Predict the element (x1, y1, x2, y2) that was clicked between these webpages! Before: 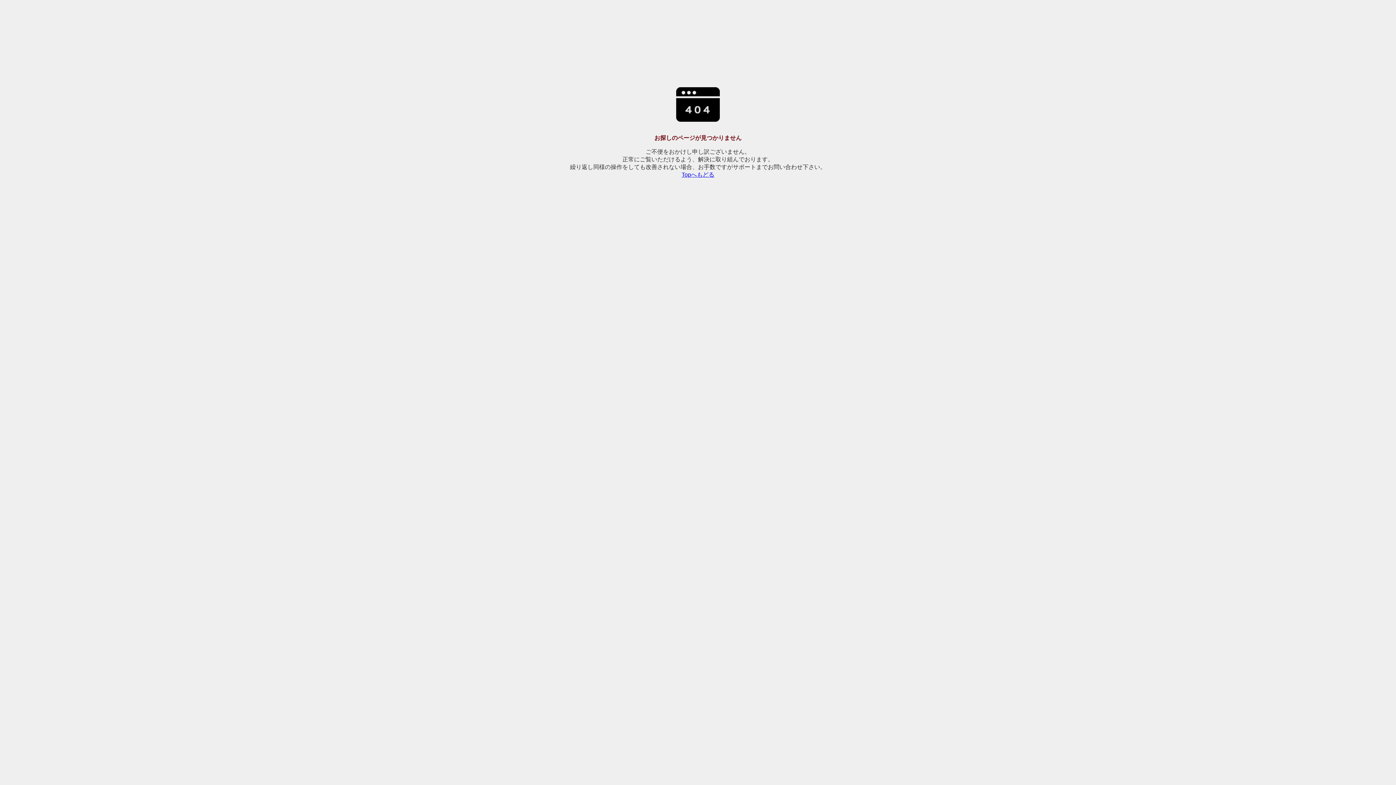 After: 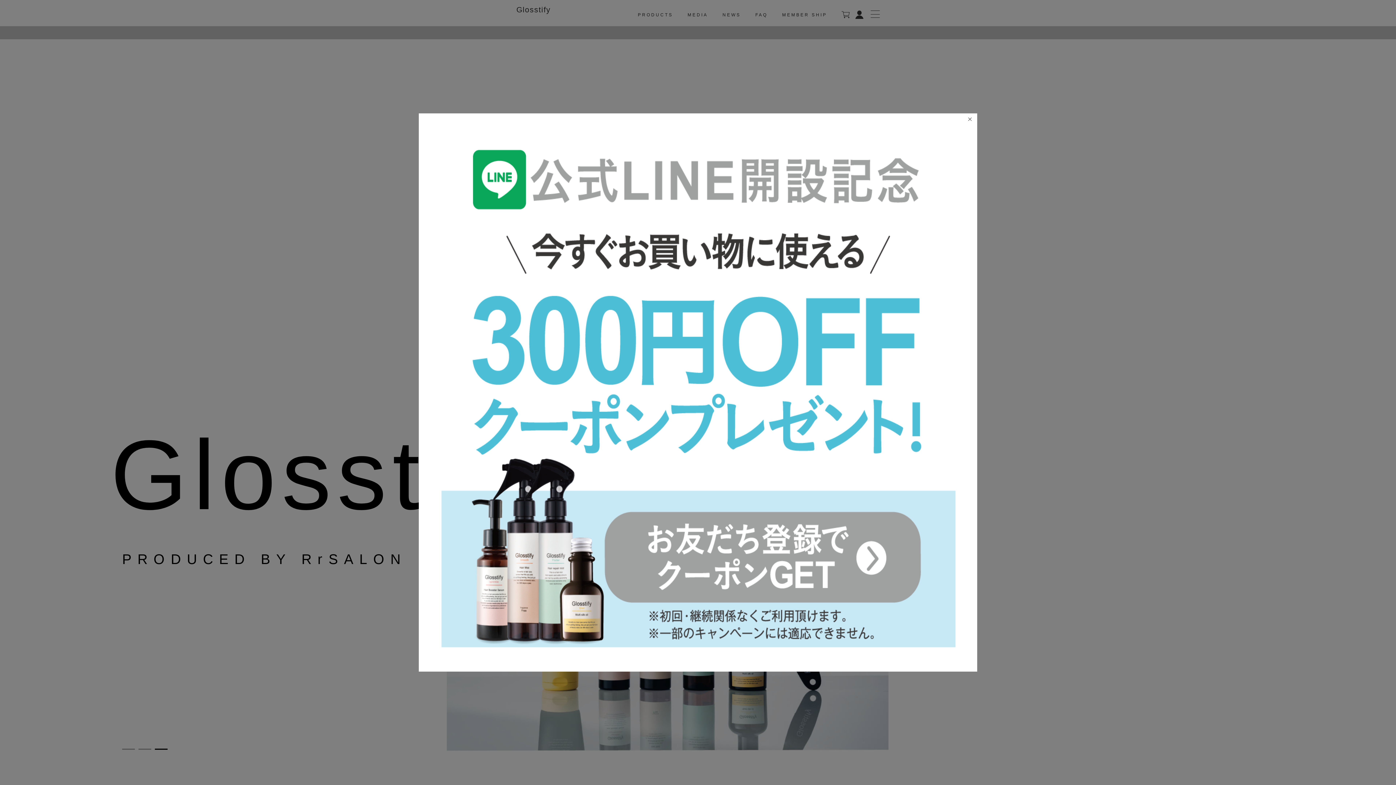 Action: bbox: (681, 171, 714, 177) label: Topへもどる